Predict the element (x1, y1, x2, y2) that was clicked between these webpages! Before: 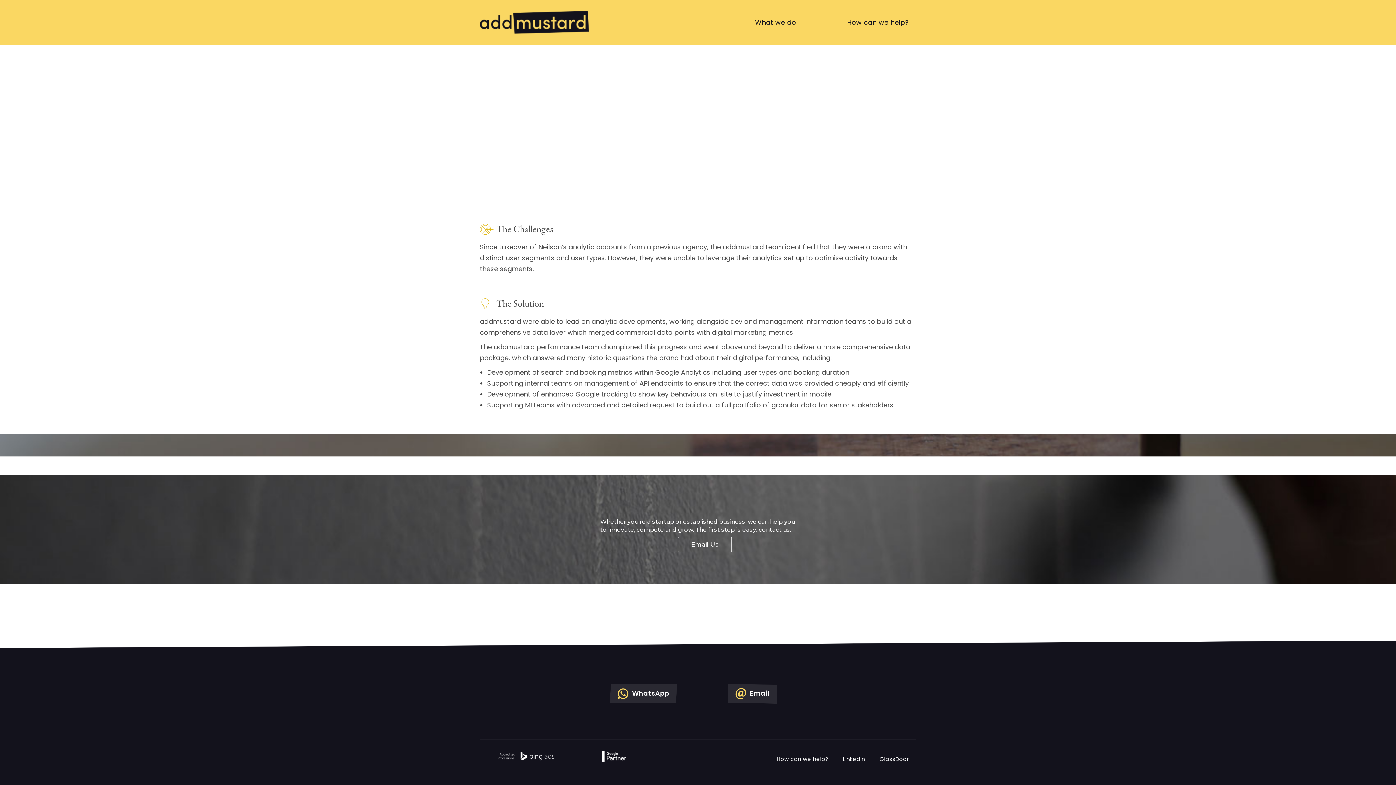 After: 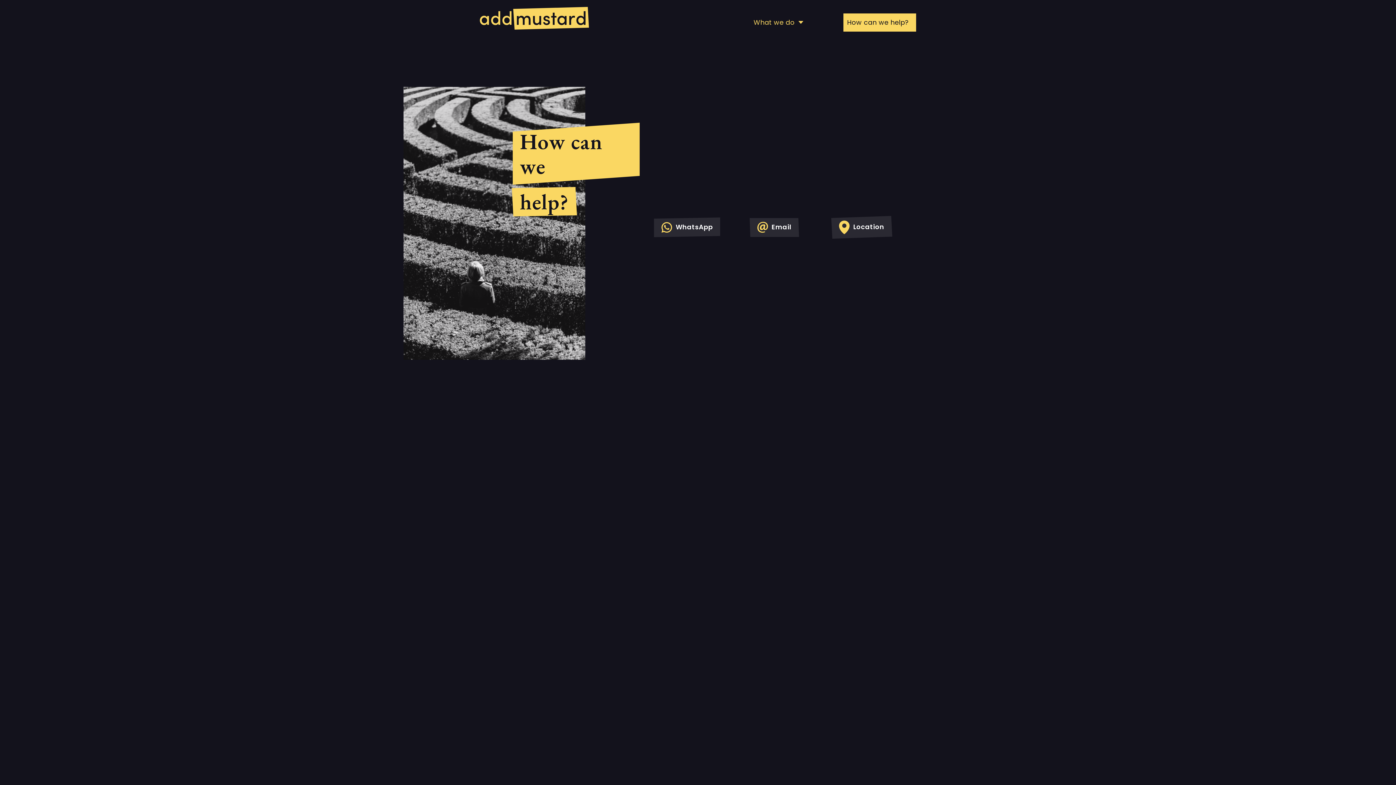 Action: bbox: (840, 13, 916, 31) label: How can we help?